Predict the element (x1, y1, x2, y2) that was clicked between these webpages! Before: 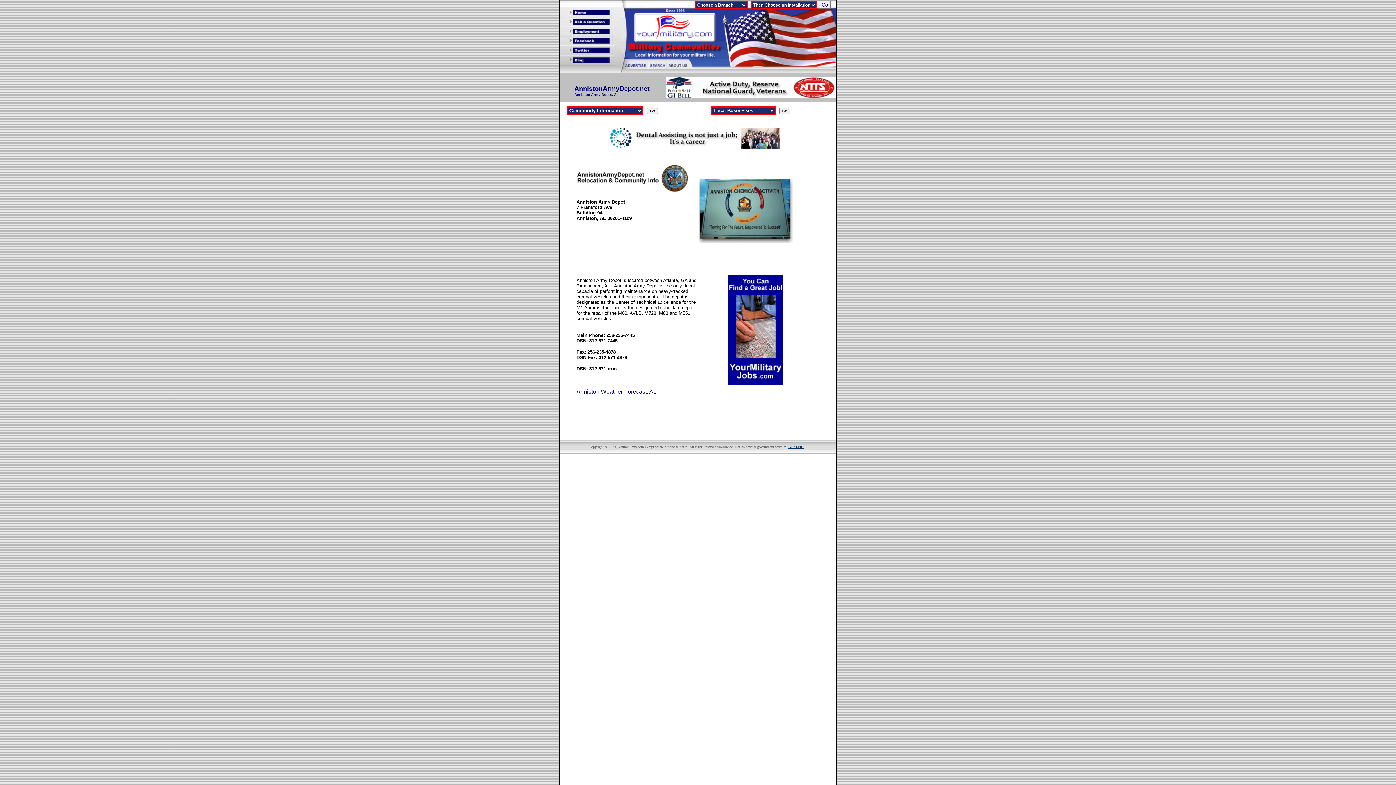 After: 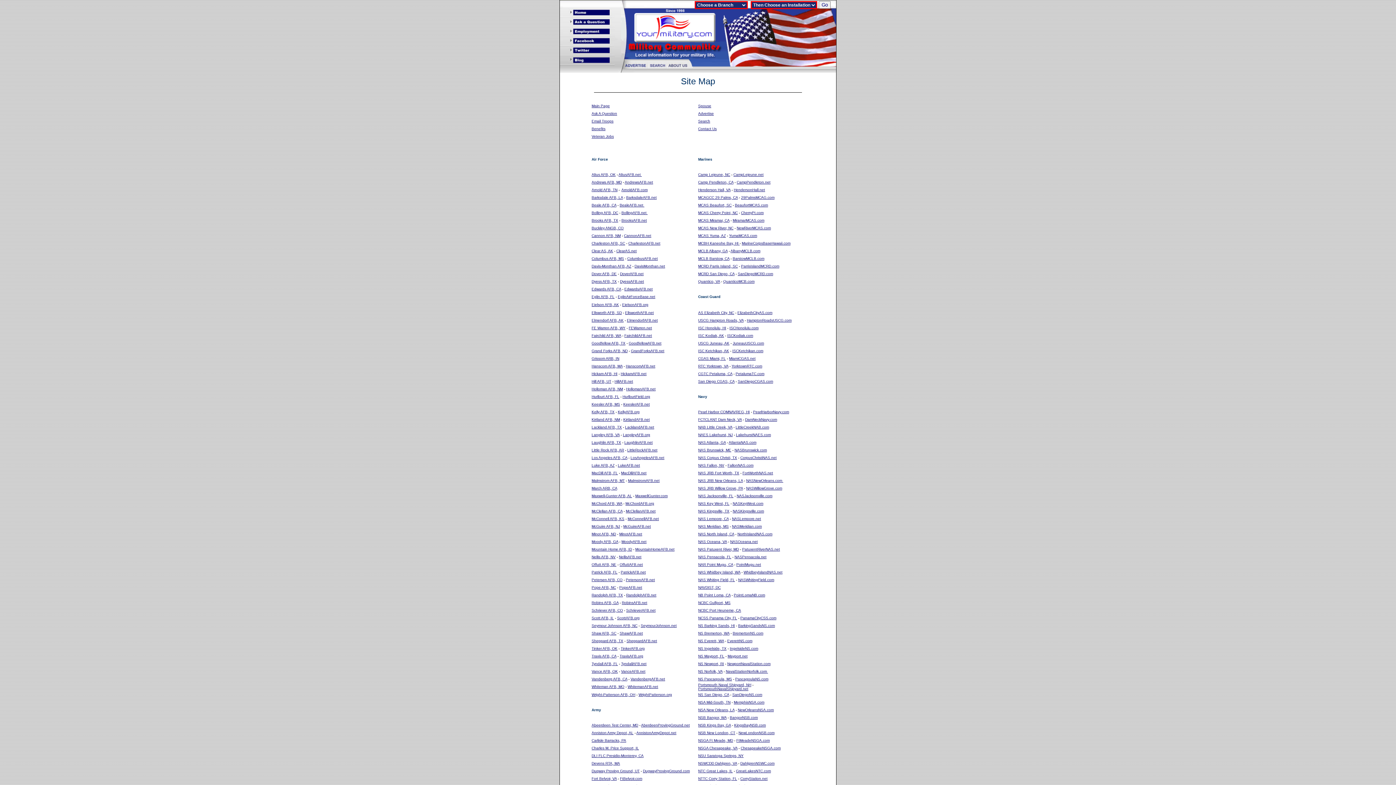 Action: label: Site Map  bbox: (788, 445, 804, 449)